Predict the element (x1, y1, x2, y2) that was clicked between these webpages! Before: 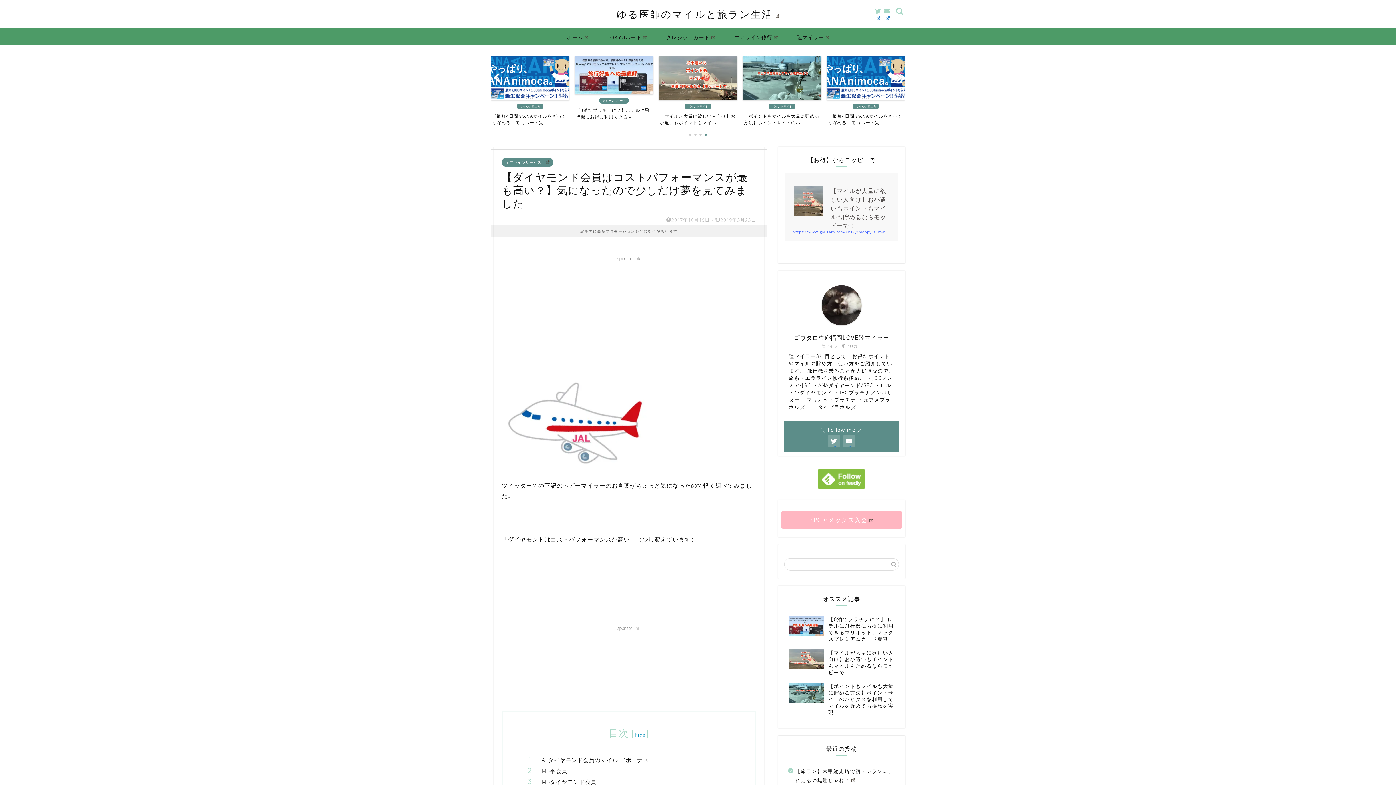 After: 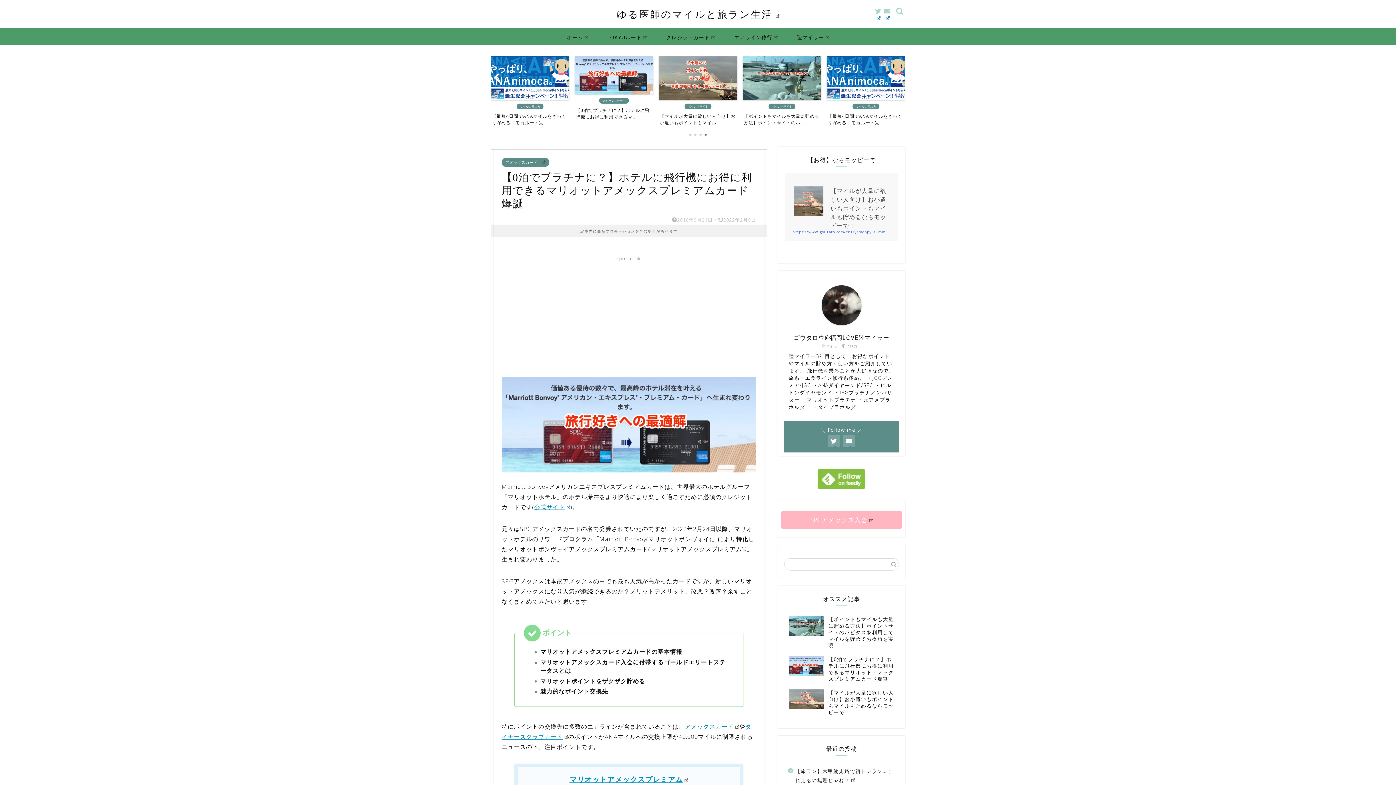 Action: label: 【0泊でプラチナに？】ホテルに飛行機にお得に利用できるマリオットアメックスプレミアムカード爆誕 bbox: (789, 612, 894, 646)